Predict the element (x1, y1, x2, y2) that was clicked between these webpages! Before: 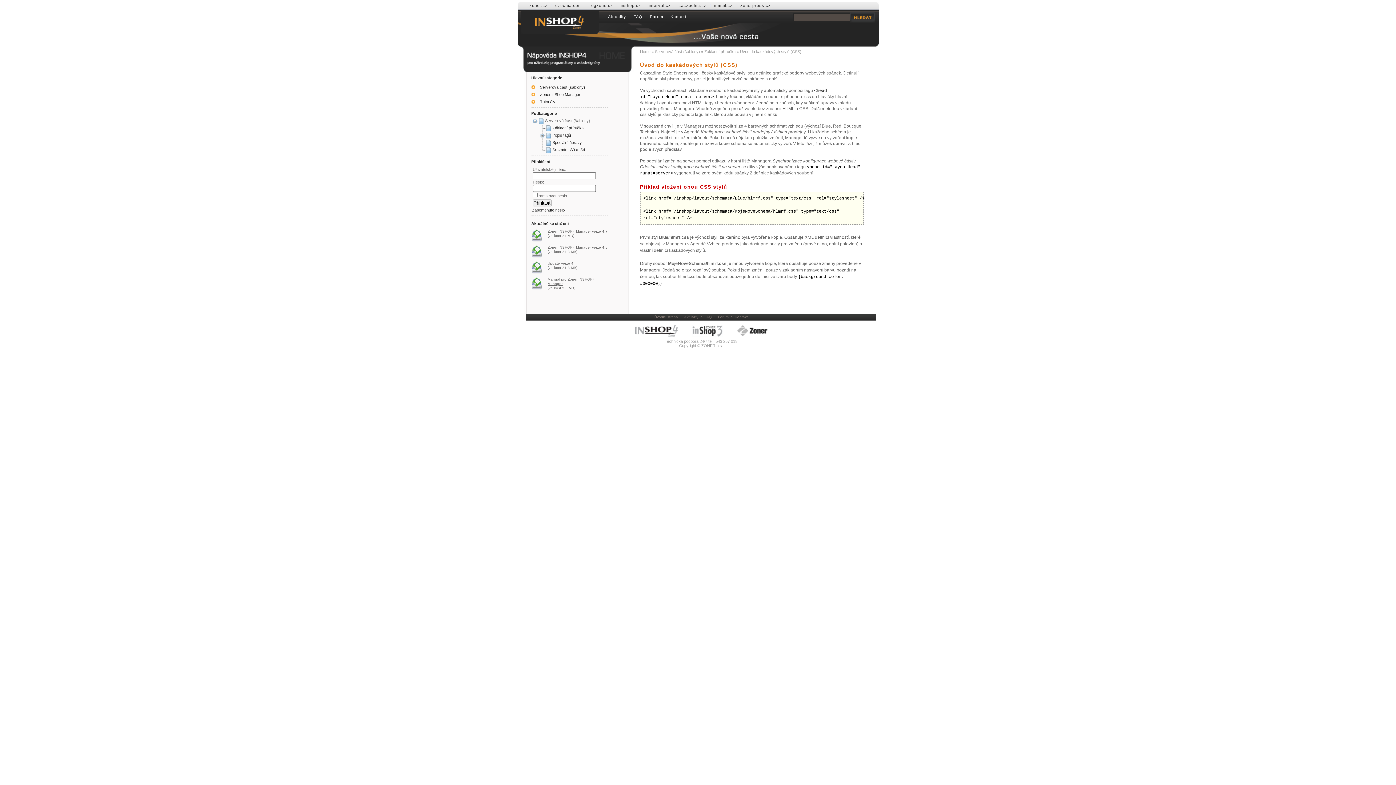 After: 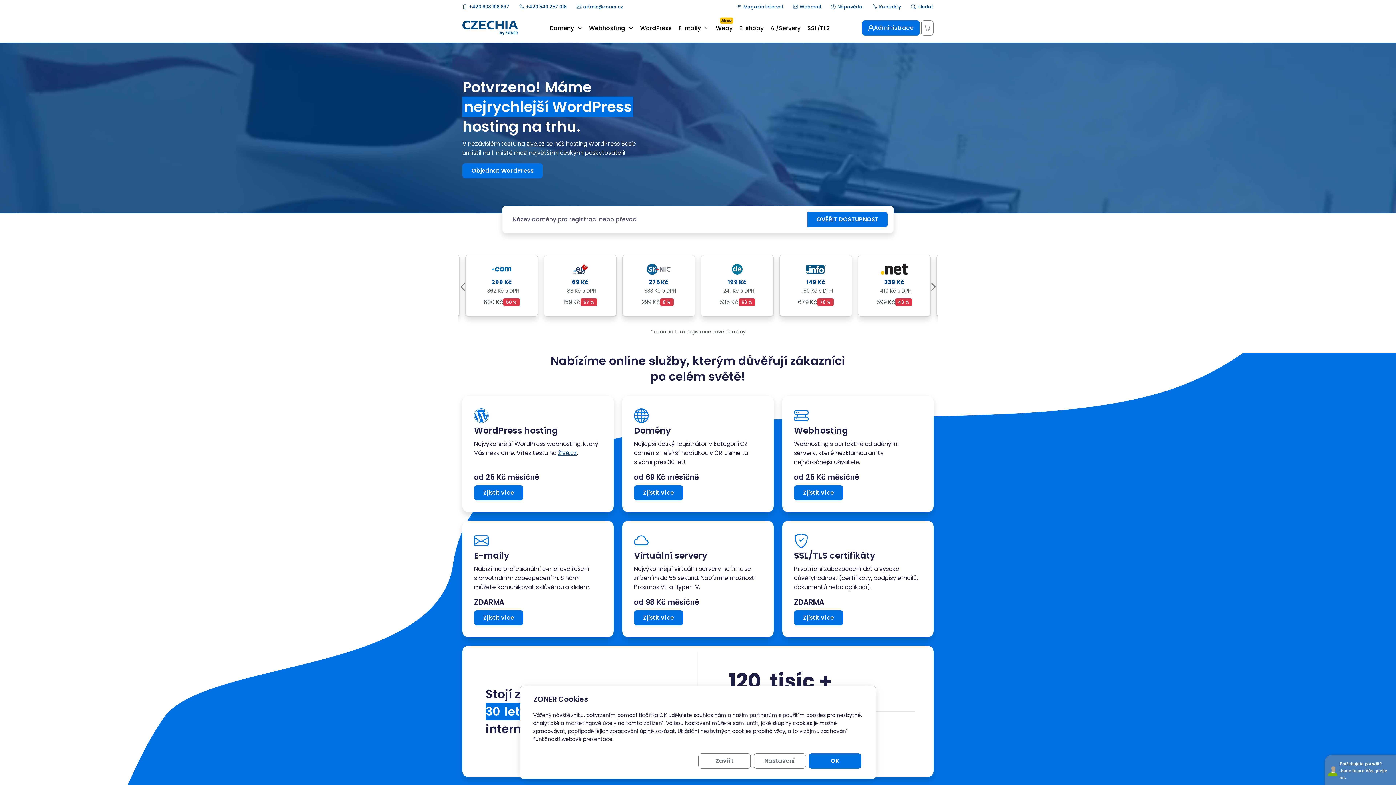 Action: bbox: (552, 3, 586, 7) label: czechia.com